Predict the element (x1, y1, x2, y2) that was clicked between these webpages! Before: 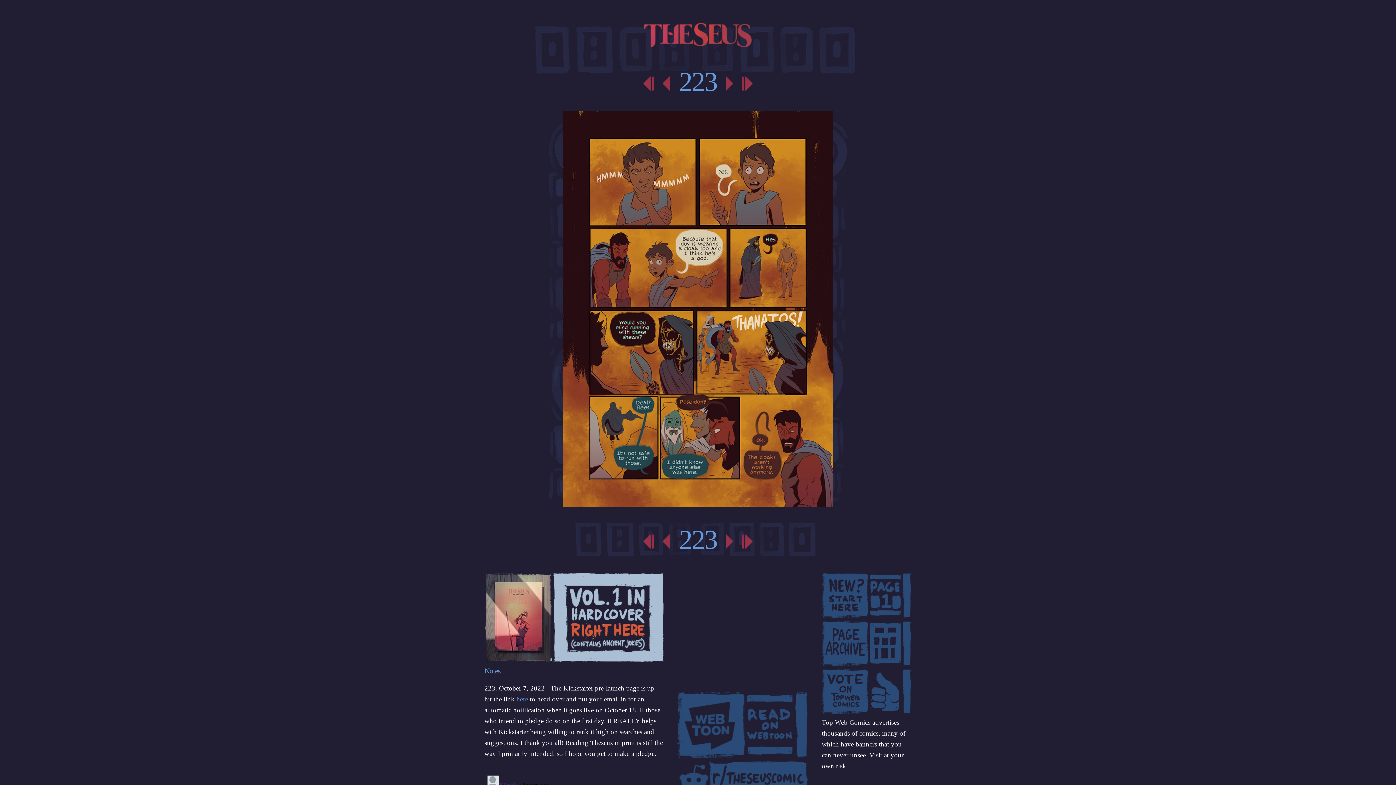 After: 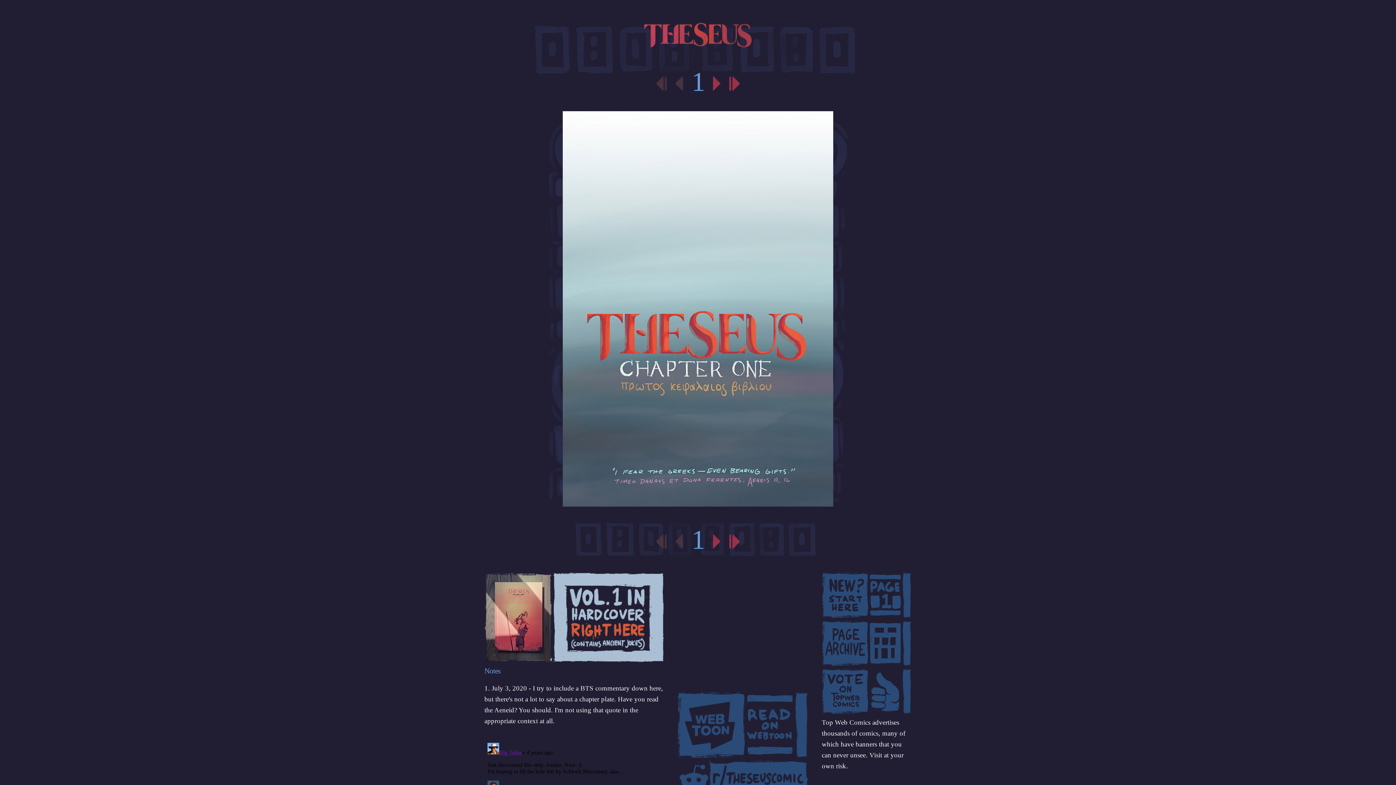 Action: bbox: (641, 69, 656, 95)